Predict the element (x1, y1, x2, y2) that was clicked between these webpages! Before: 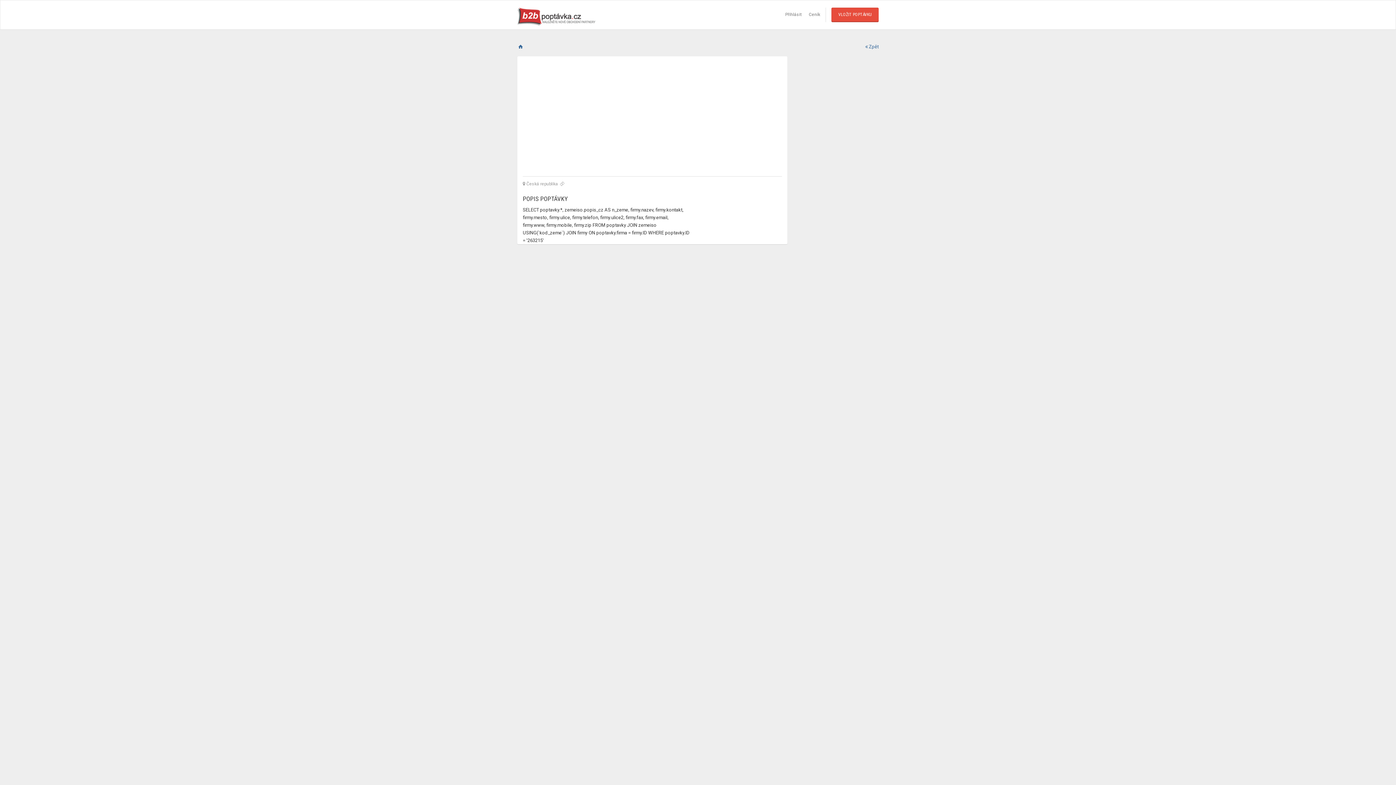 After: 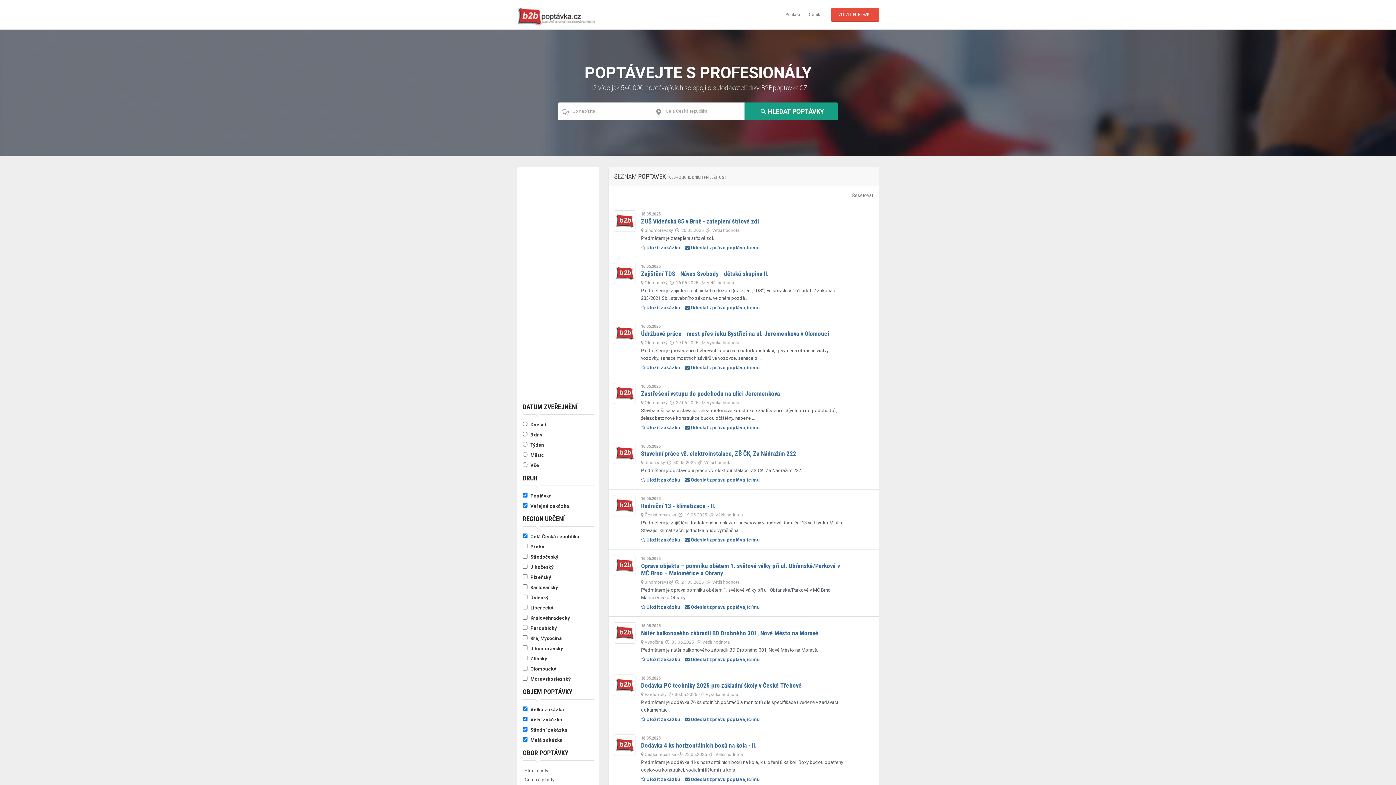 Action: bbox: (512, 0, 601, 29)